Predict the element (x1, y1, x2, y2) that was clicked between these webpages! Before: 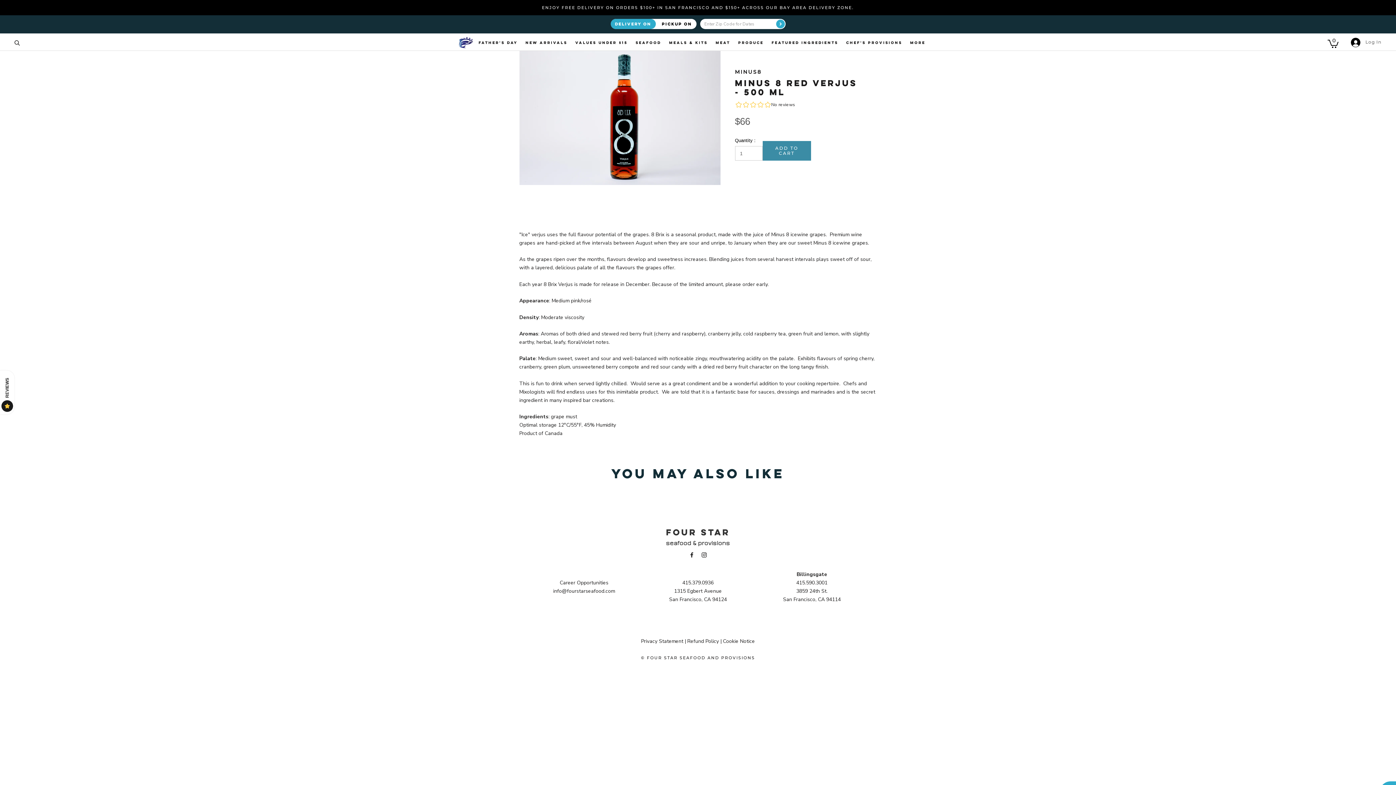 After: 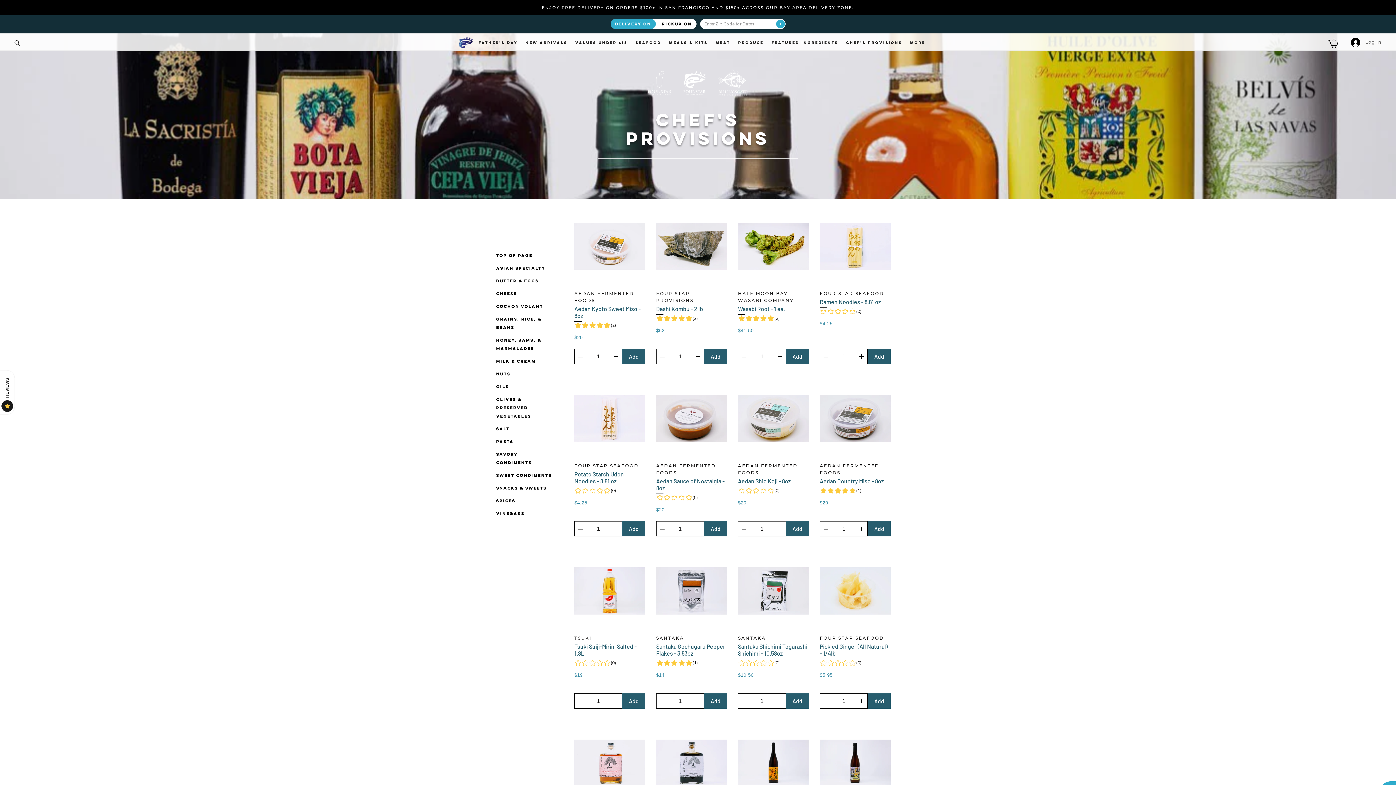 Action: bbox: (846, 40, 902, 45) label: CHEF'S PROVISIONS